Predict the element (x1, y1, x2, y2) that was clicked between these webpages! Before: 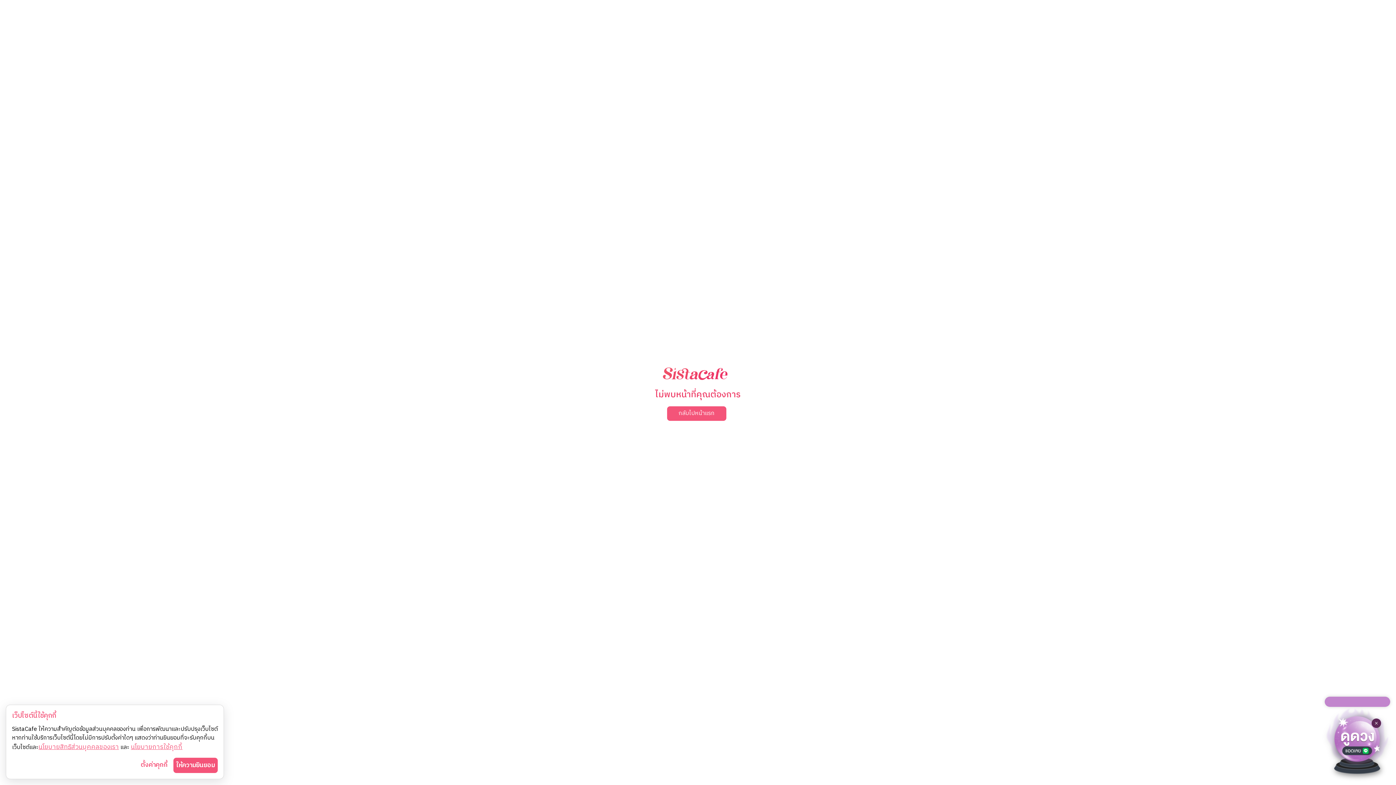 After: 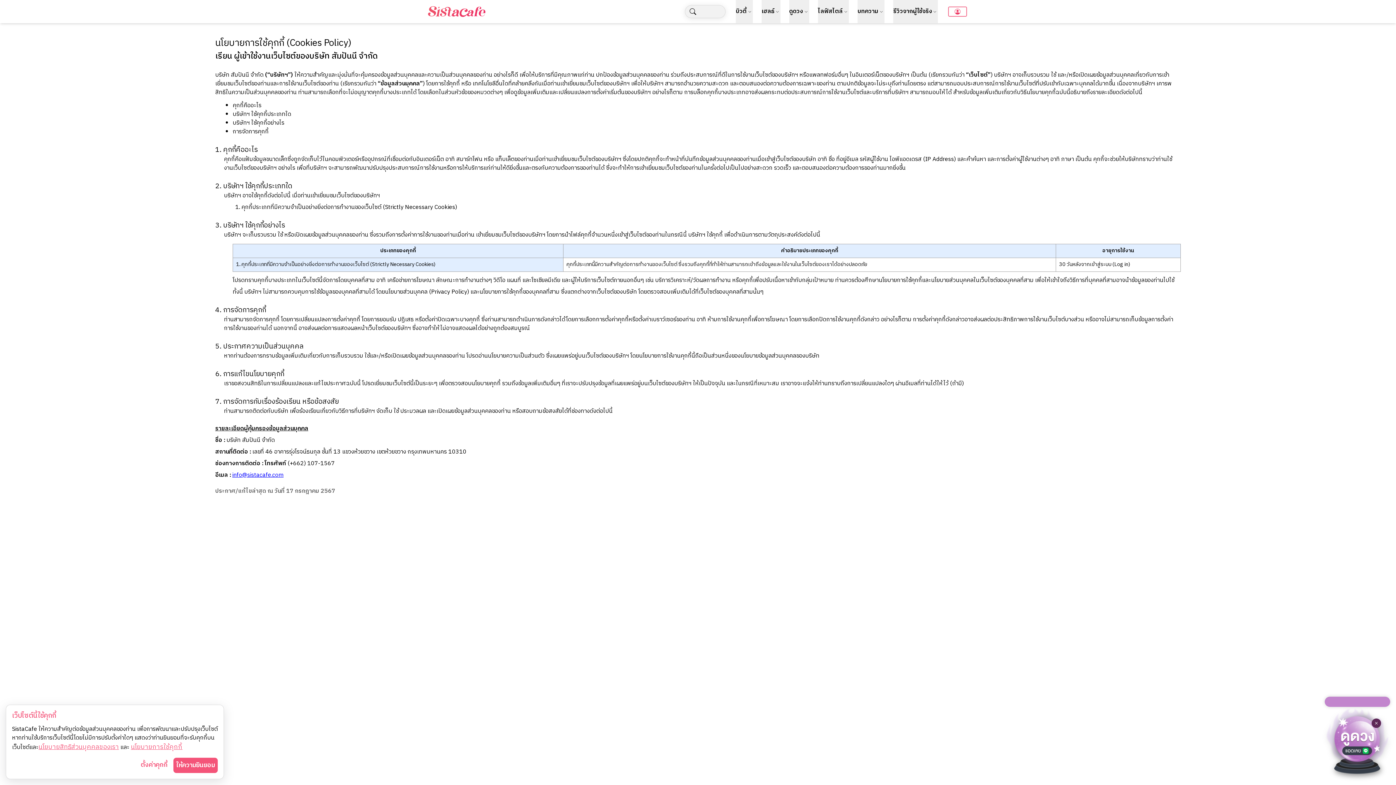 Action: bbox: (130, 742, 182, 752) label: นโยบายการใช้คุกกี้